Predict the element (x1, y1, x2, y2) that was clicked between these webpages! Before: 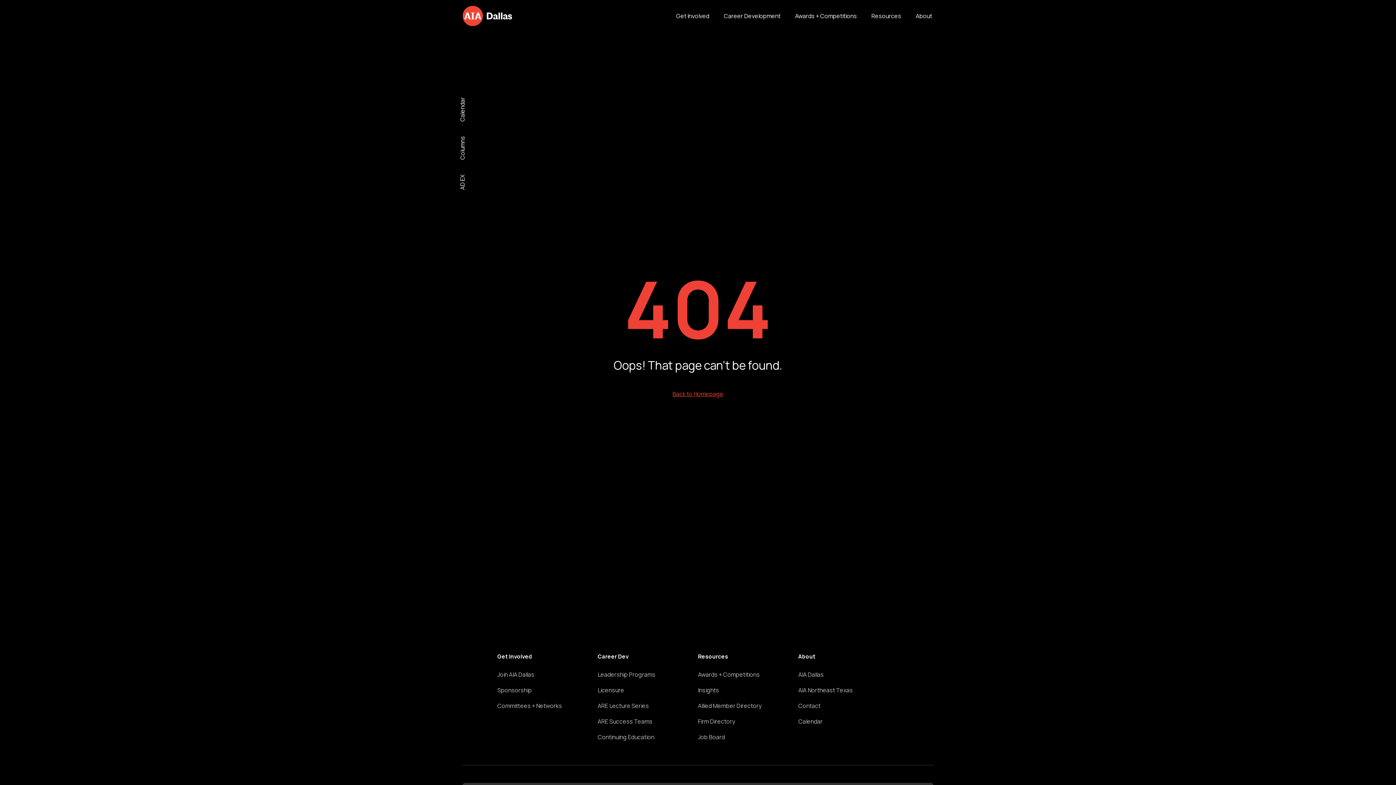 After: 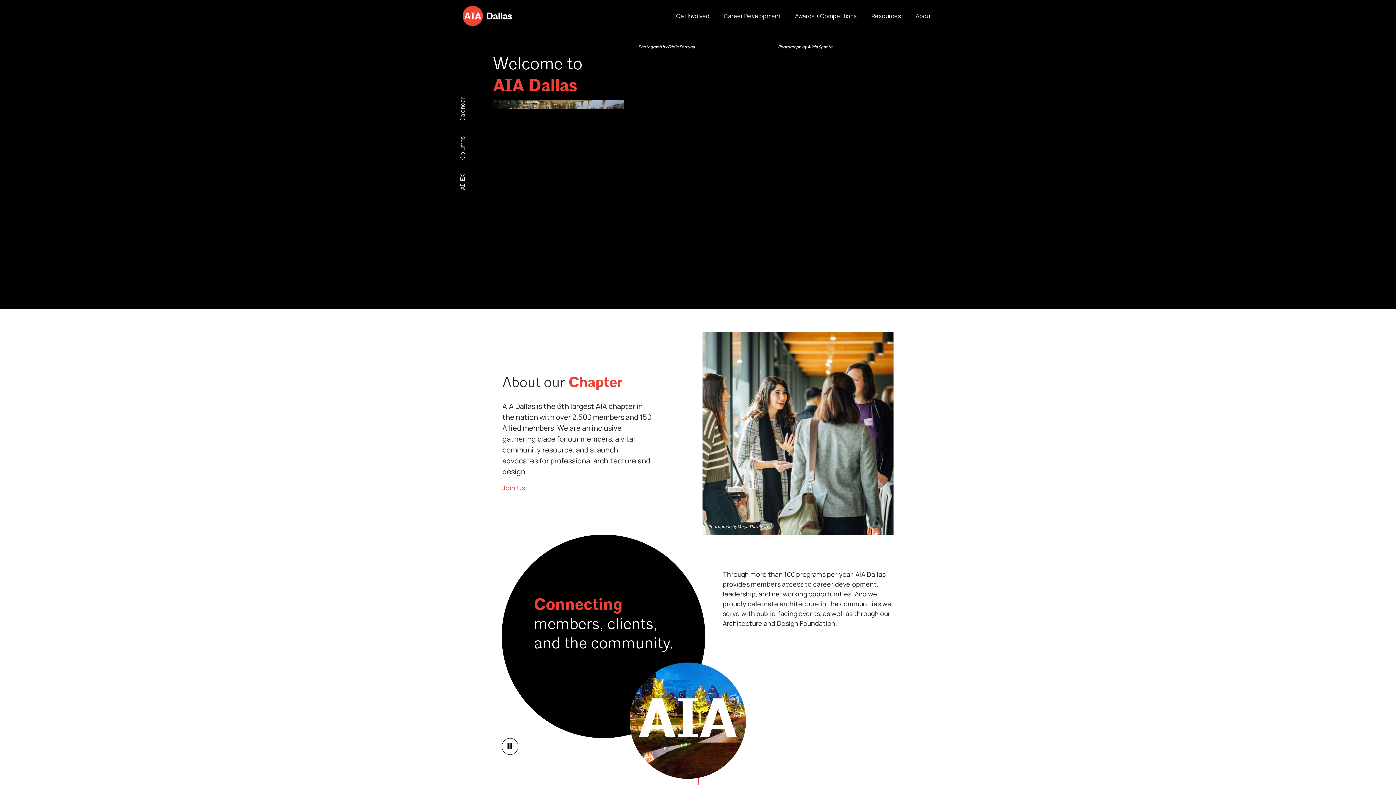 Action: bbox: (798, 670, 824, 679) label: AIA Dallas